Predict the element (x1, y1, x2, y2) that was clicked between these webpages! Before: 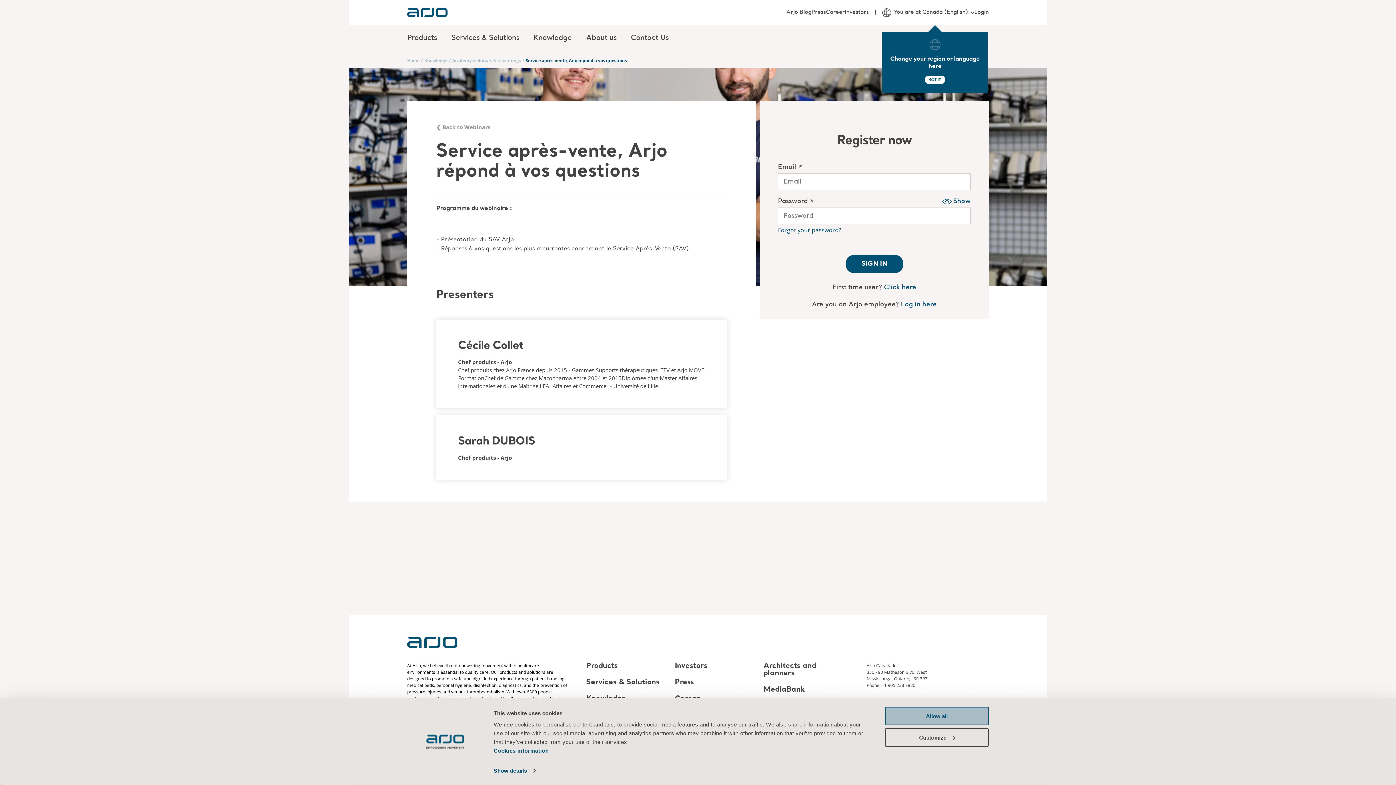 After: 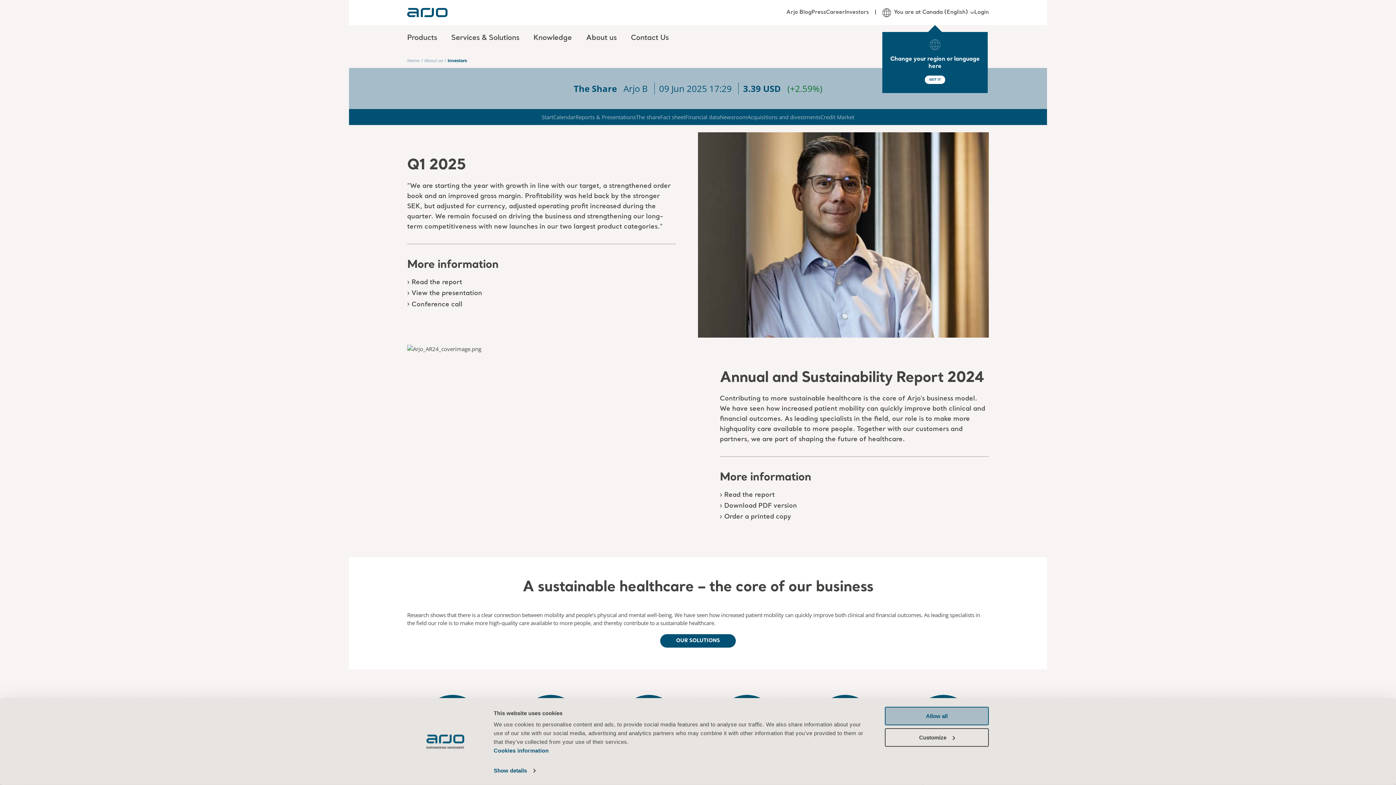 Action: bbox: (675, 662, 707, 670) label: Investors